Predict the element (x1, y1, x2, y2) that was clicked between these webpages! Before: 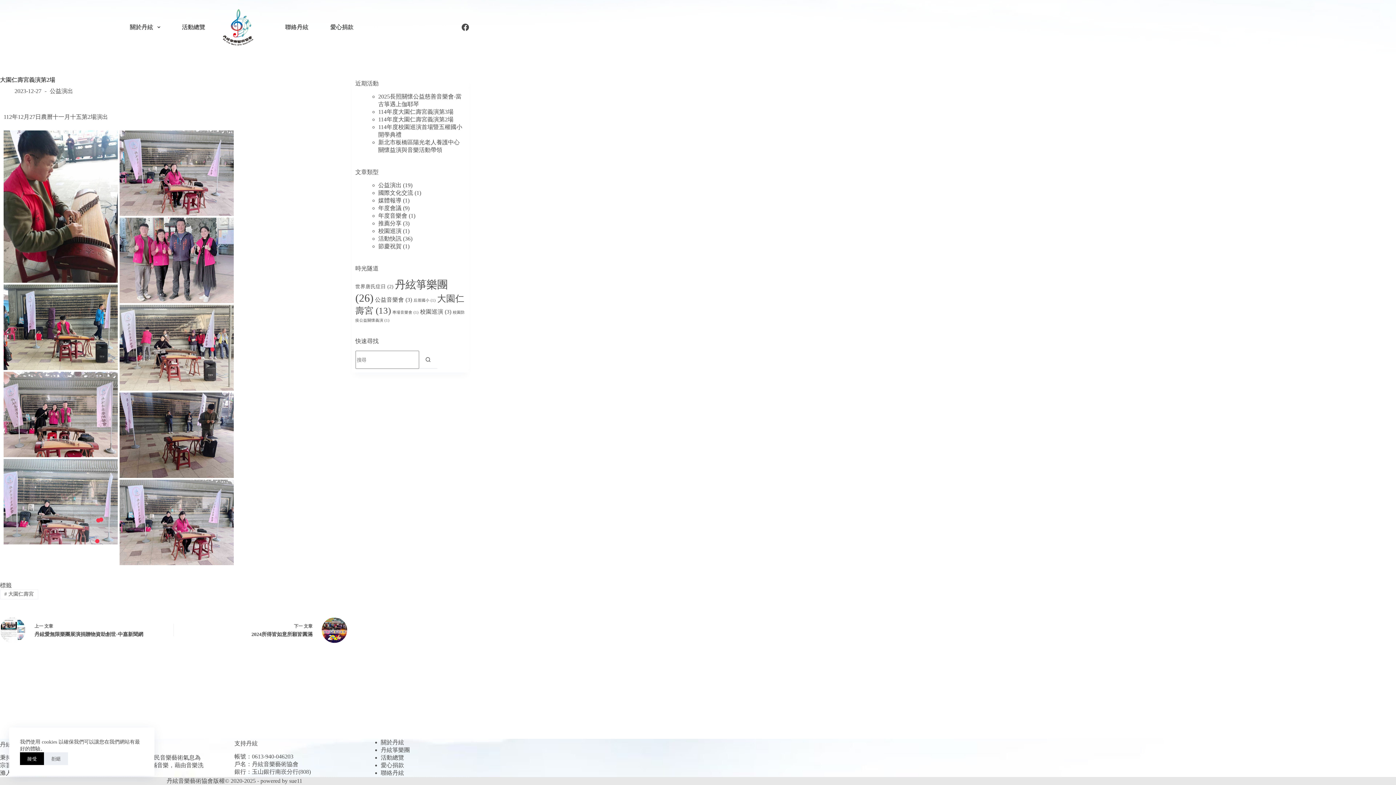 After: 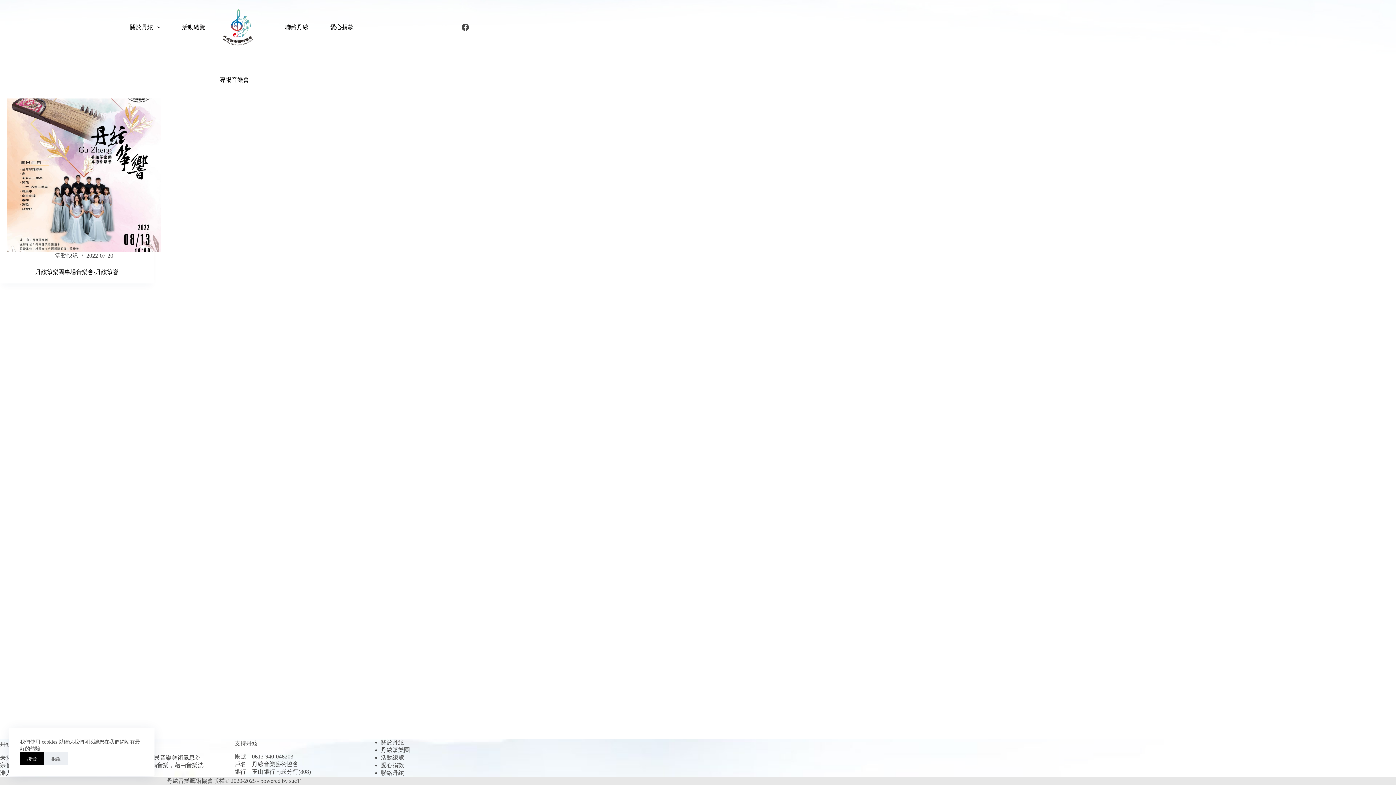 Action: bbox: (392, 310, 418, 314) label: 專場音樂會 (1 個項目)